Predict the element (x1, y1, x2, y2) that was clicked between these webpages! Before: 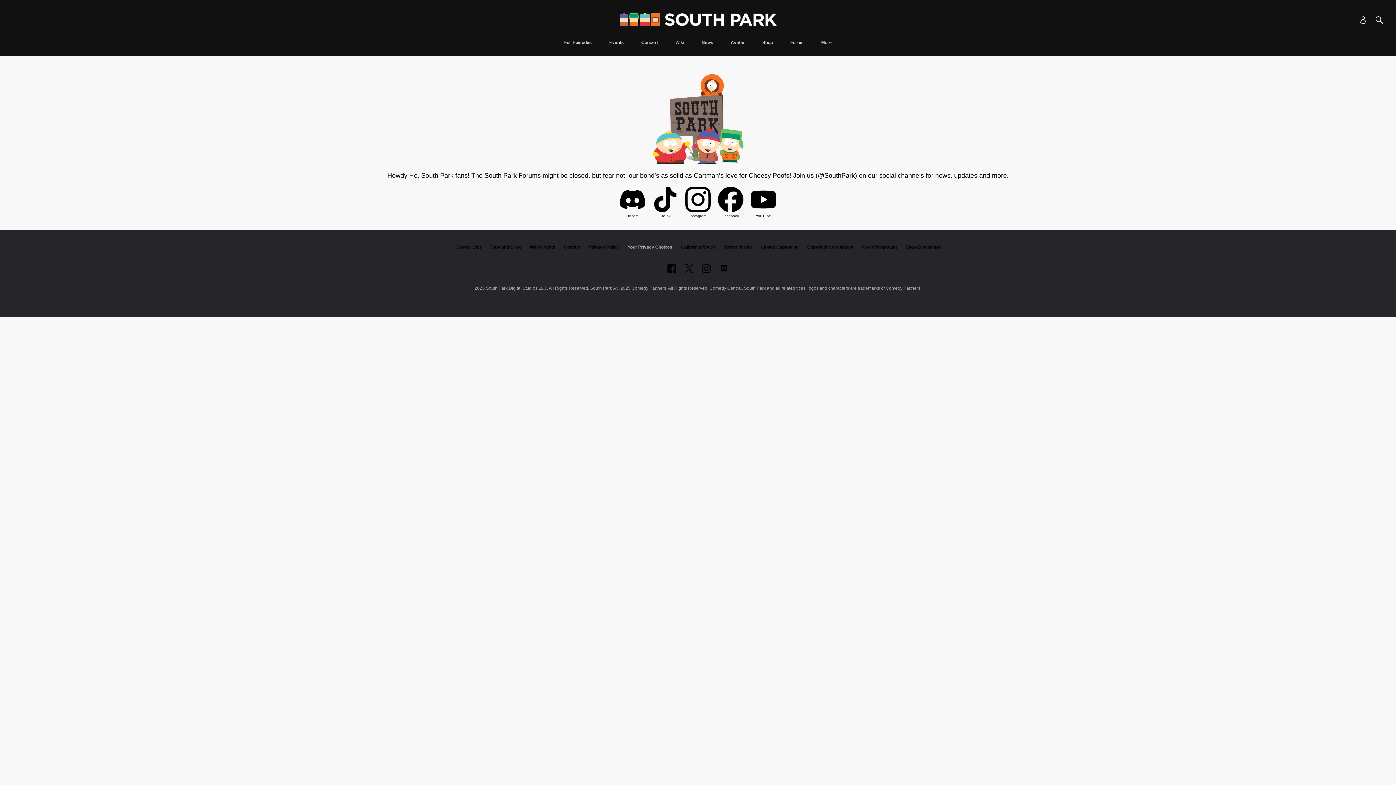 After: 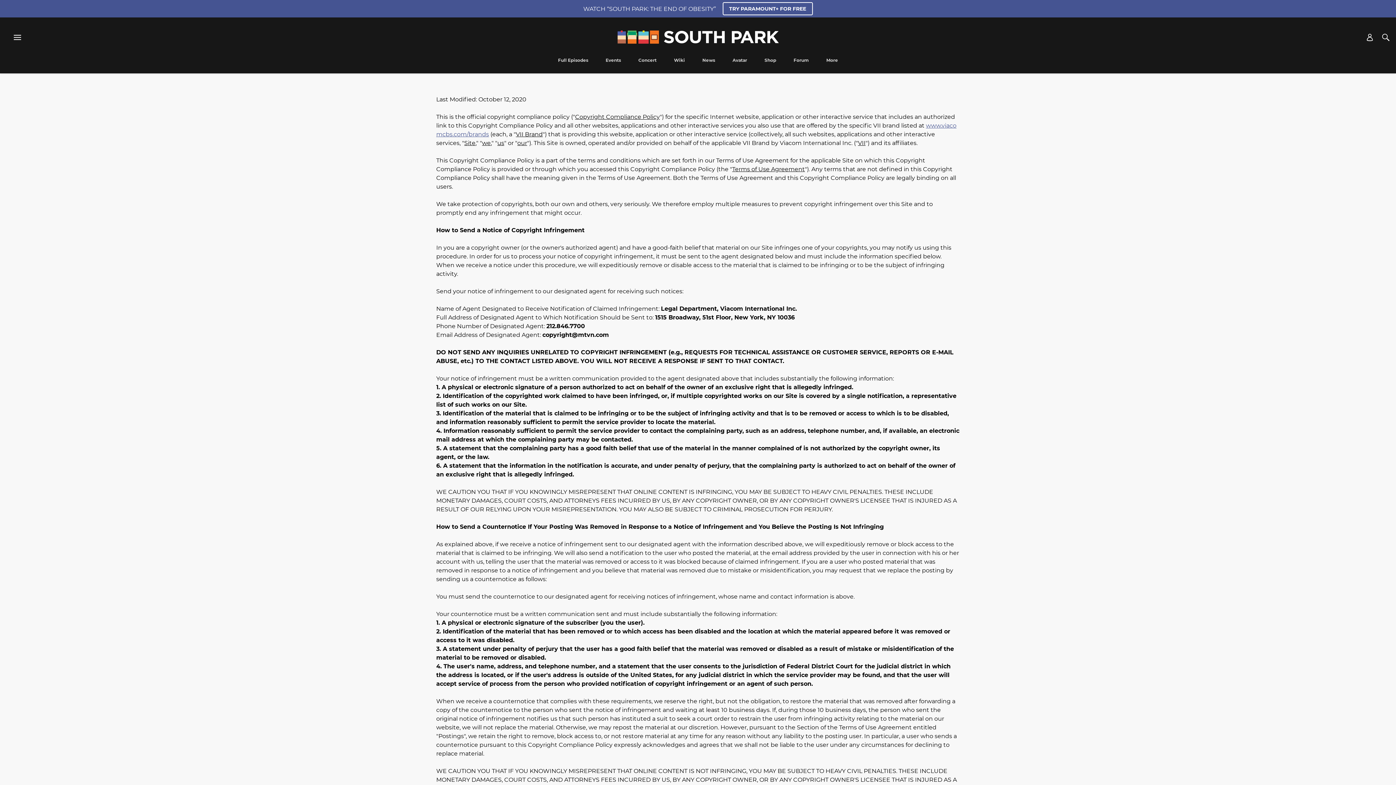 Action: bbox: (807, 244, 853, 249) label: Copyright Compliance